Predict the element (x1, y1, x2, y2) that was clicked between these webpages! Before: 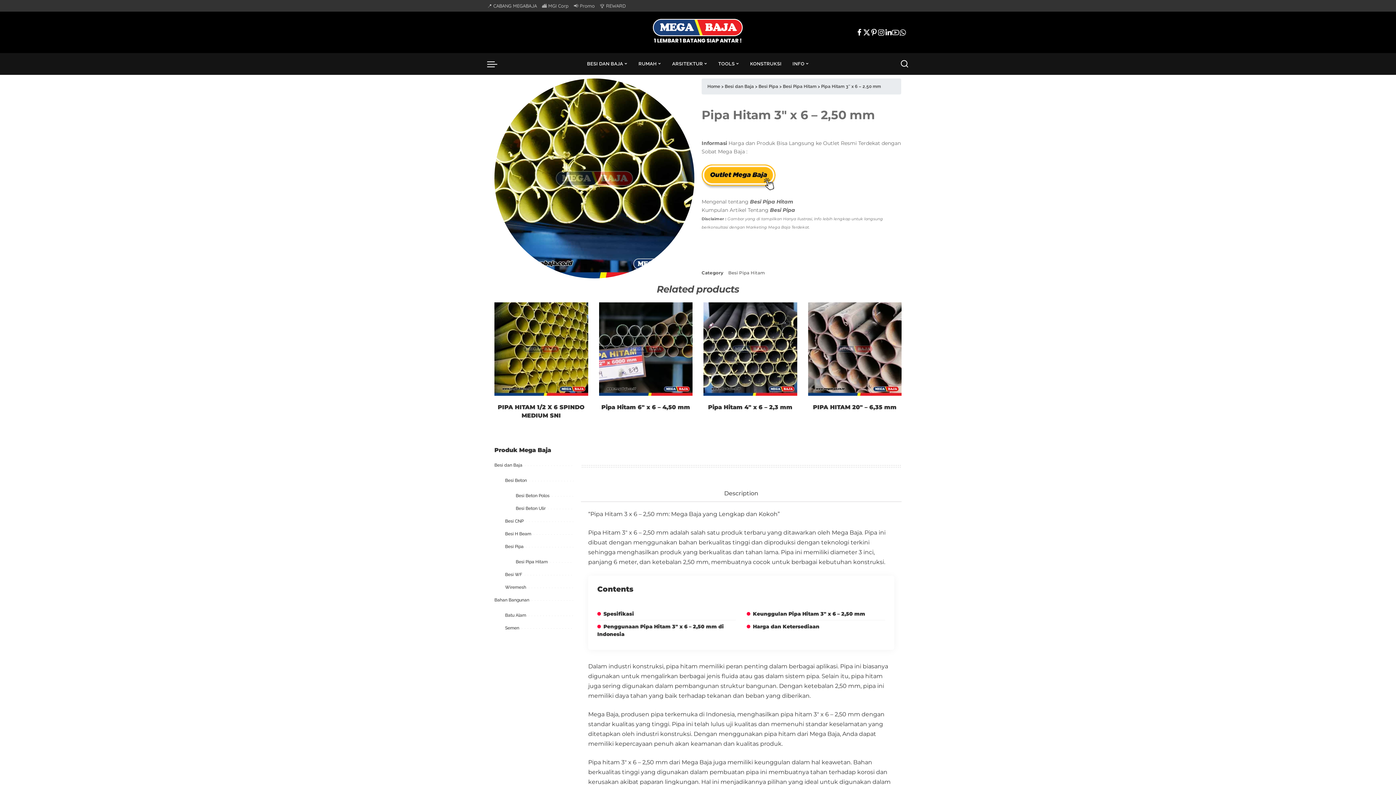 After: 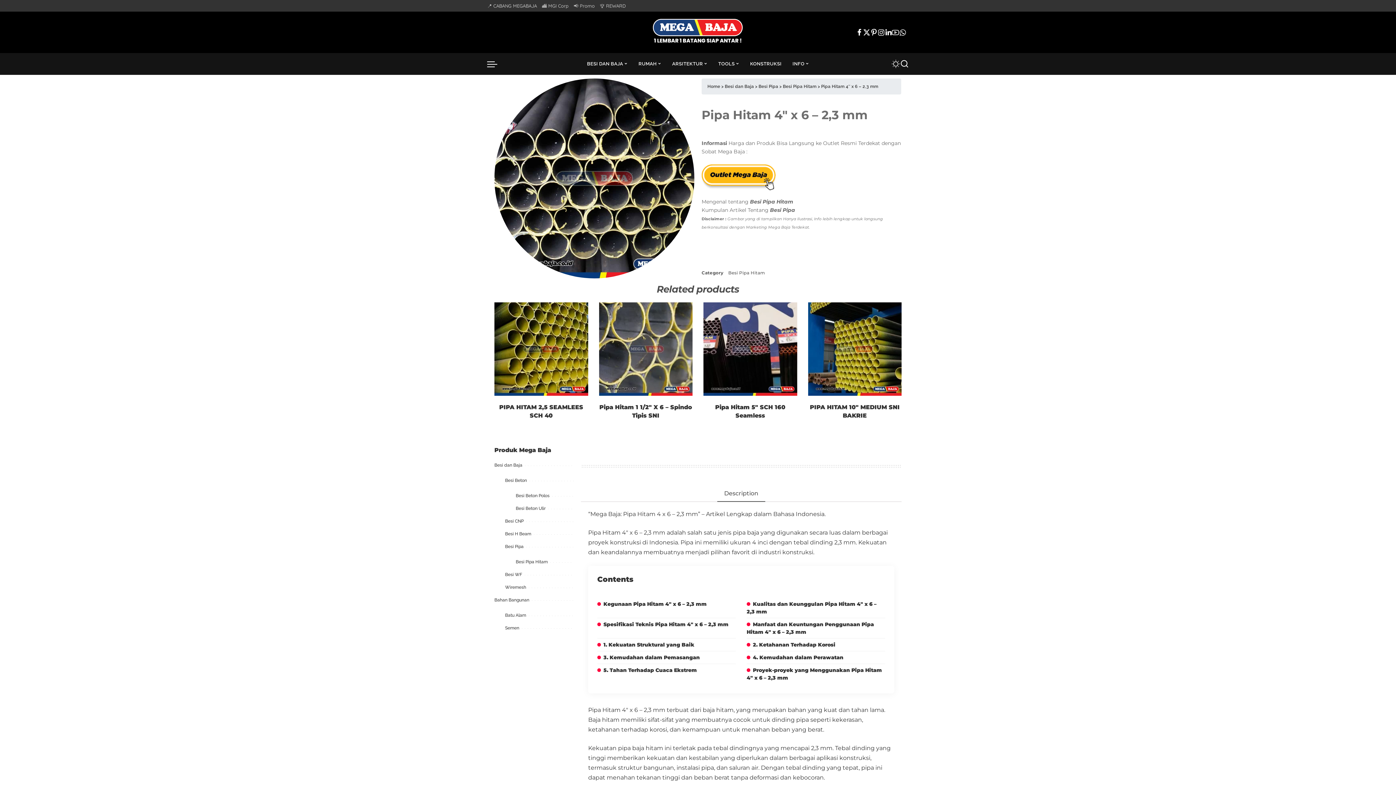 Action: bbox: (703, 302, 797, 396)